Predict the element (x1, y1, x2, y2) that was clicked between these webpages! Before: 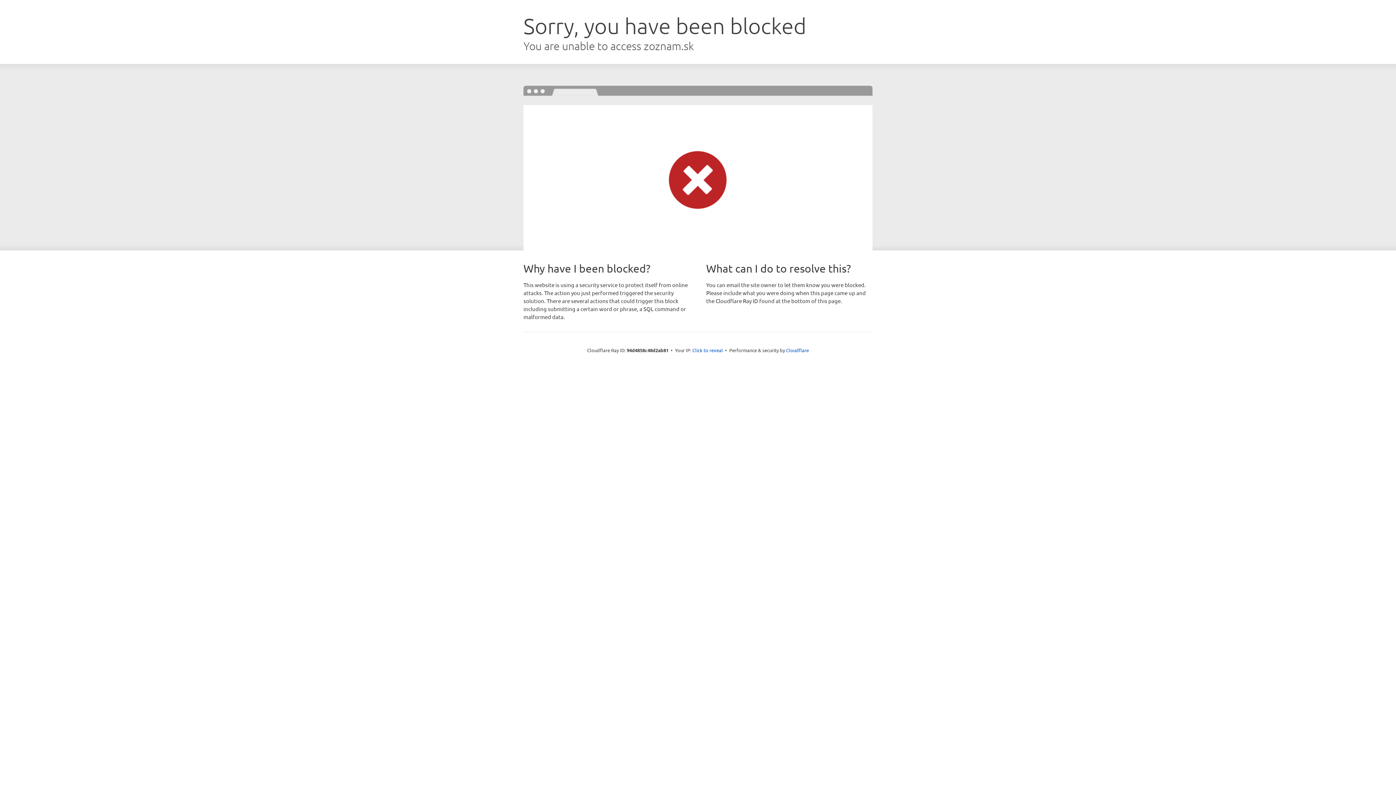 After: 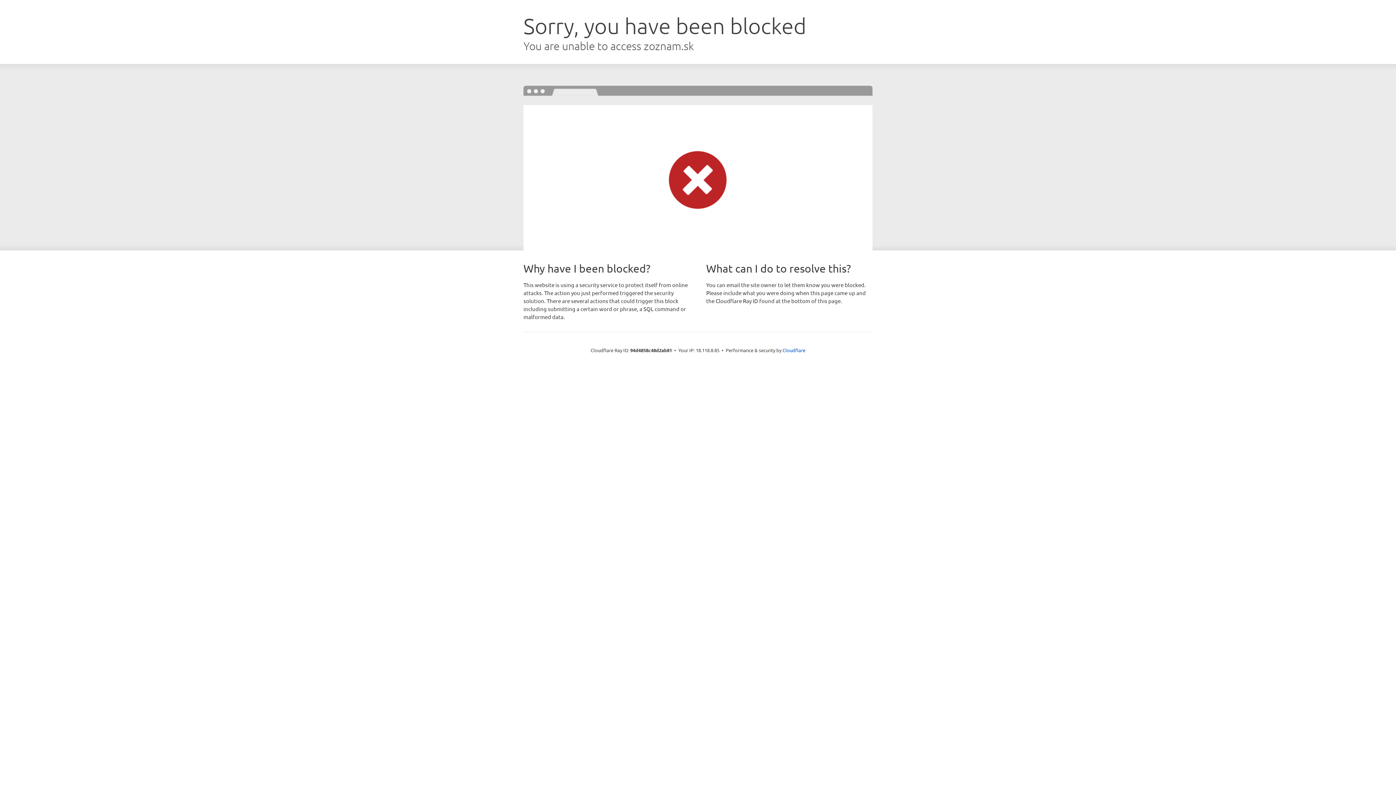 Action: label: Click to reveal bbox: (692, 346, 723, 353)